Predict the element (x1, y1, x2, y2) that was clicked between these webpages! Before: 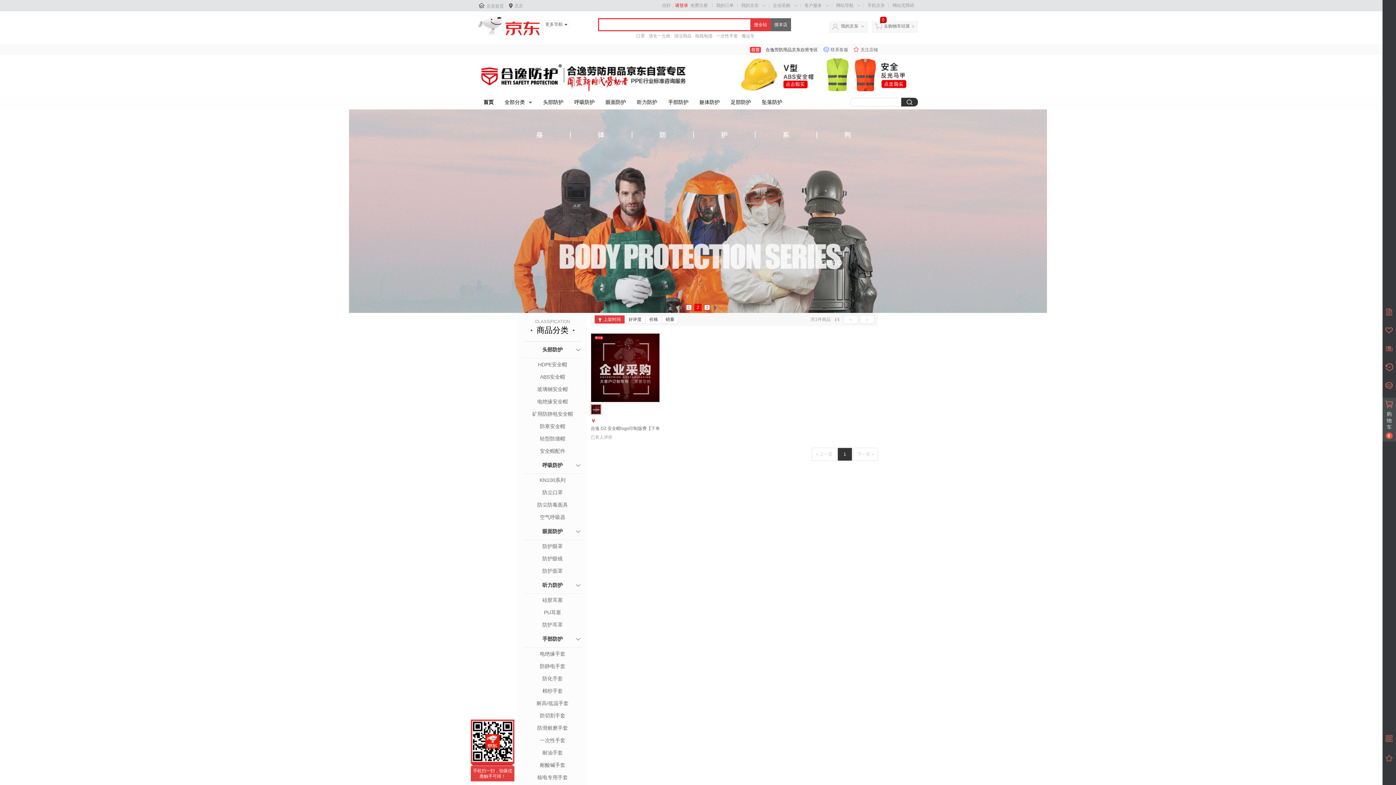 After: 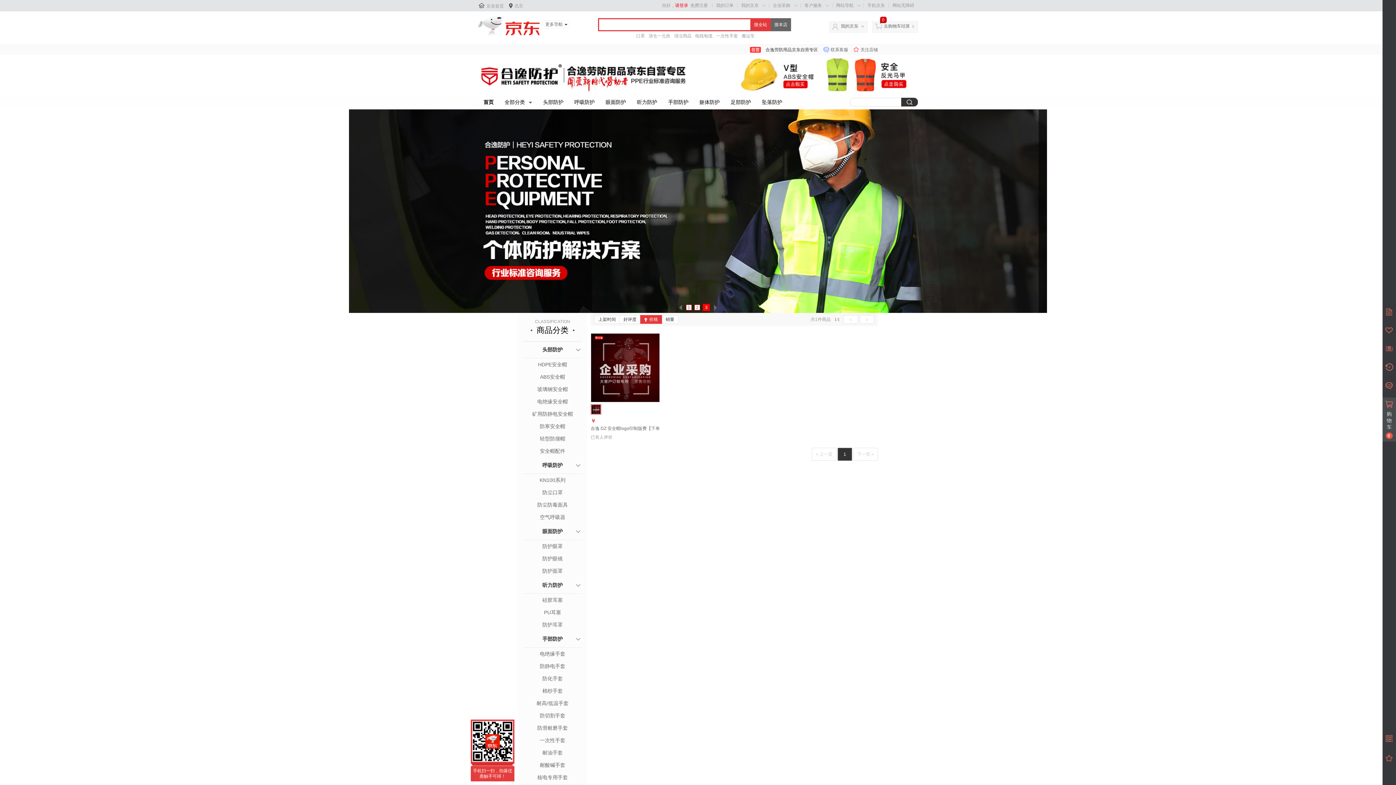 Action: bbox: (645, 315, 662, 324) label: 价格